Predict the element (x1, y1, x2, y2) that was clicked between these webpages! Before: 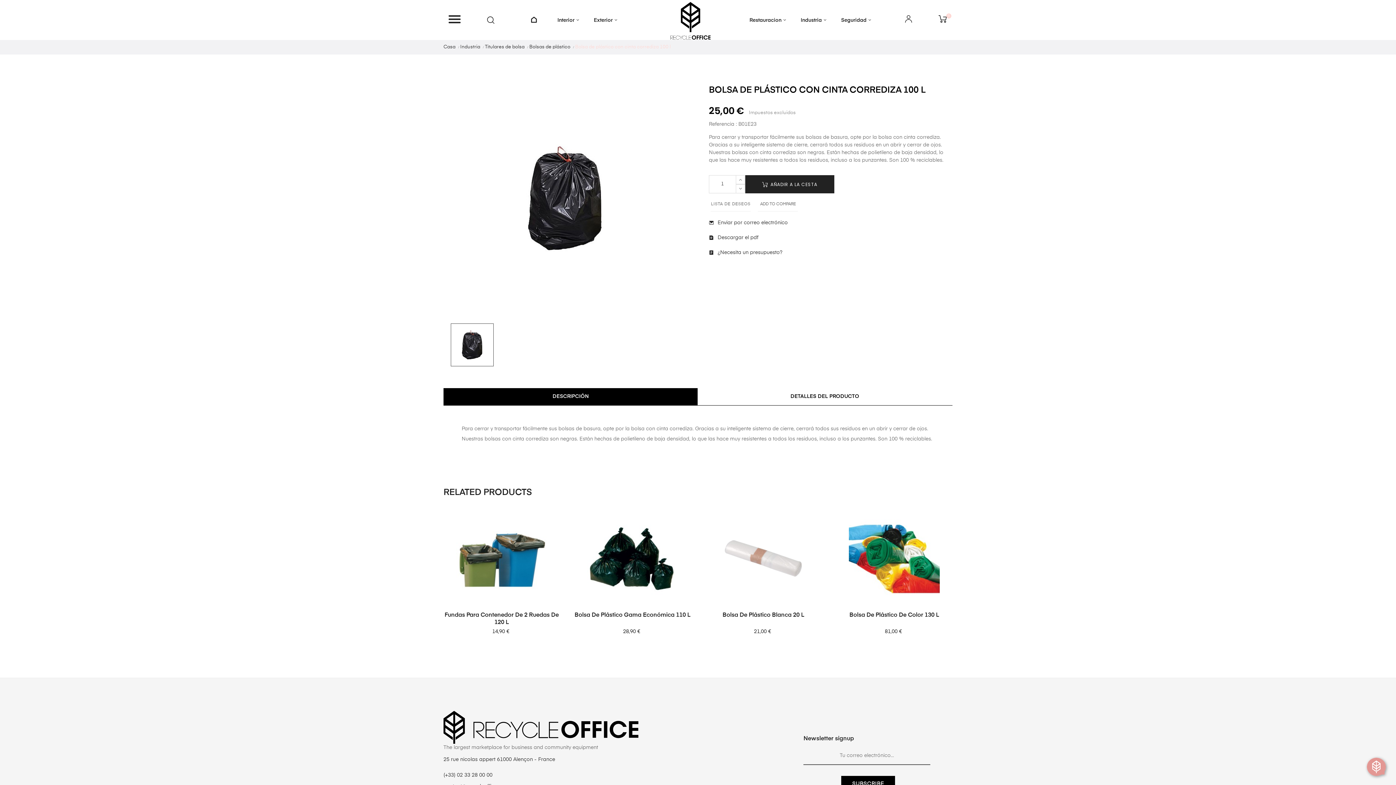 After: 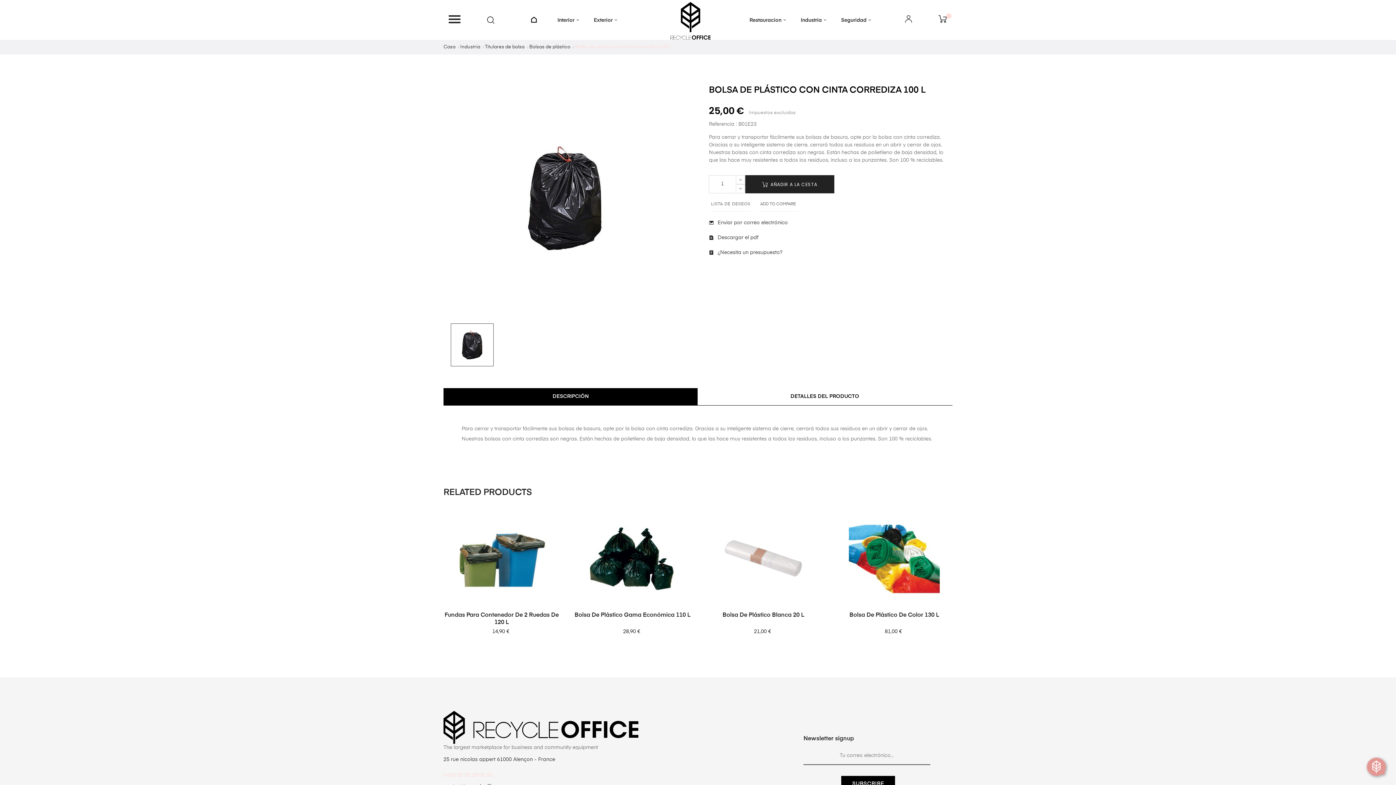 Action: label: (+33) 02 33 28 00 00 bbox: (443, 773, 492, 778)